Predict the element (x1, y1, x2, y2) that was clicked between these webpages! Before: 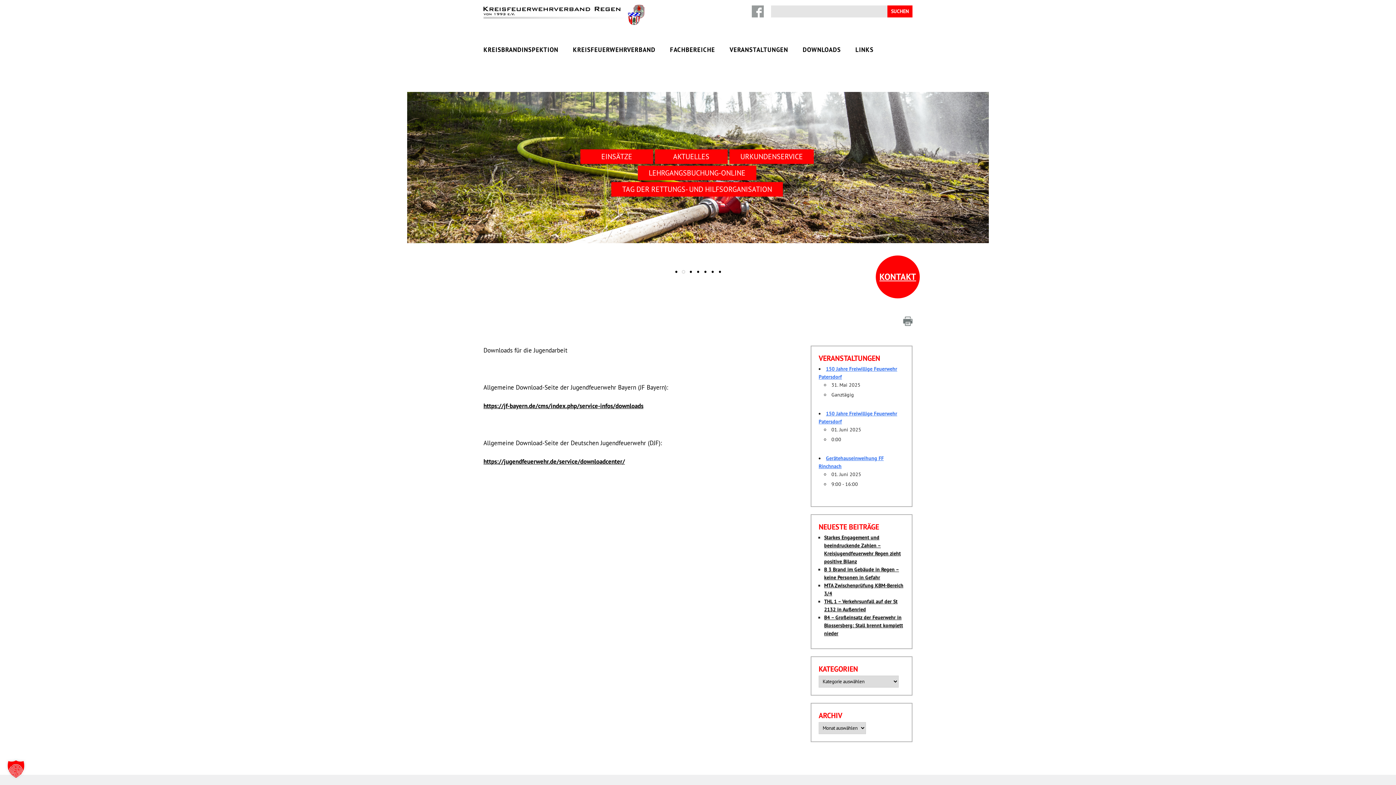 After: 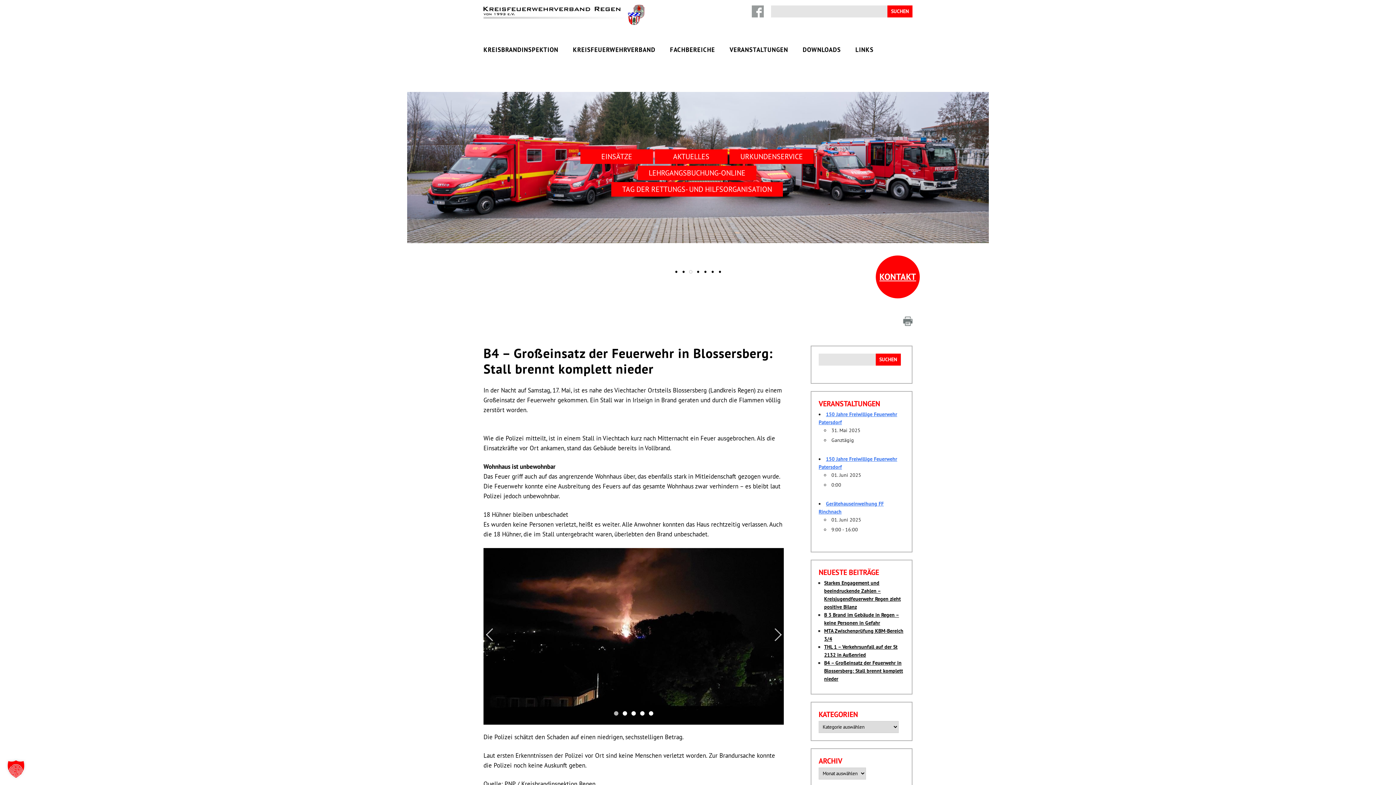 Action: label: B4 – Großeinsatz der Feuerwehr in Blossersberg: Stall brennt komplett nieder bbox: (824, 614, 903, 636)